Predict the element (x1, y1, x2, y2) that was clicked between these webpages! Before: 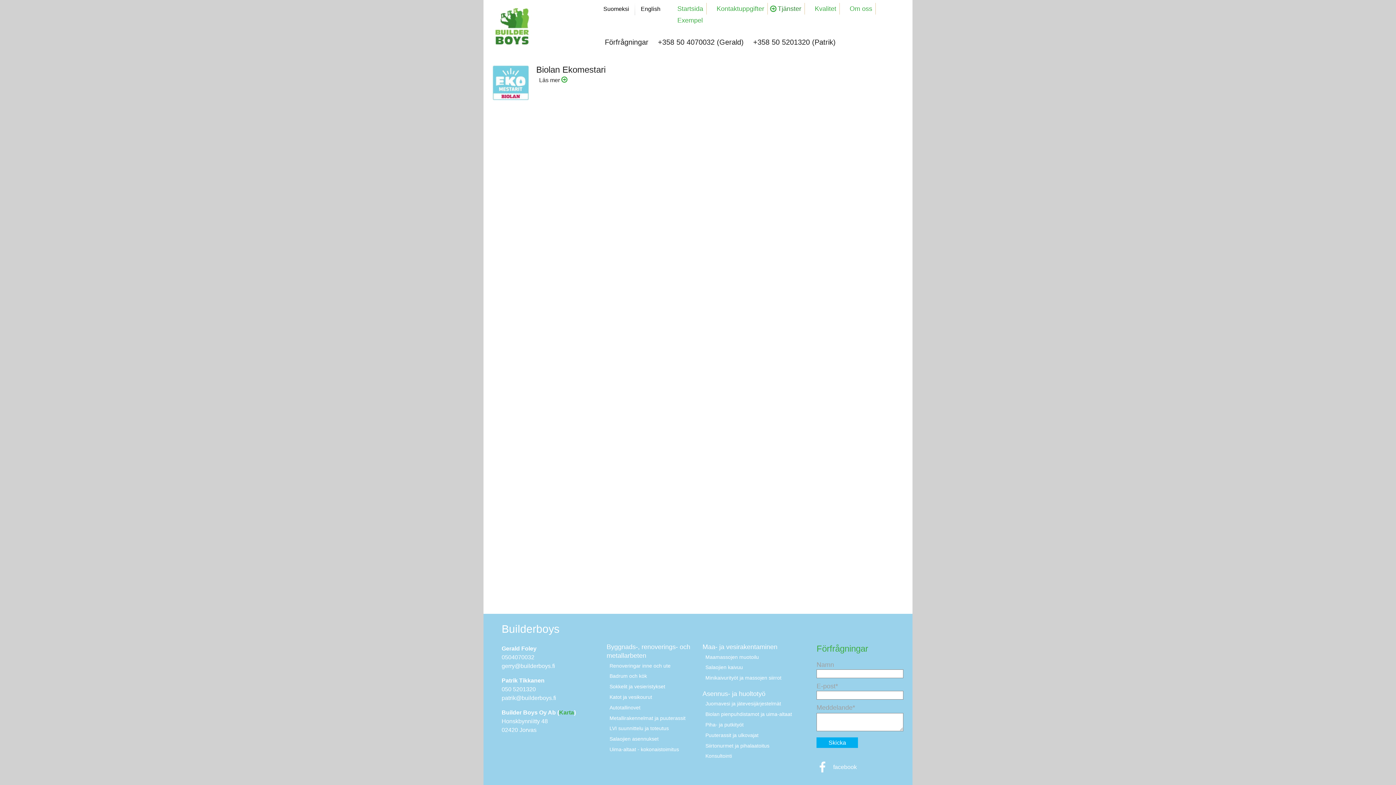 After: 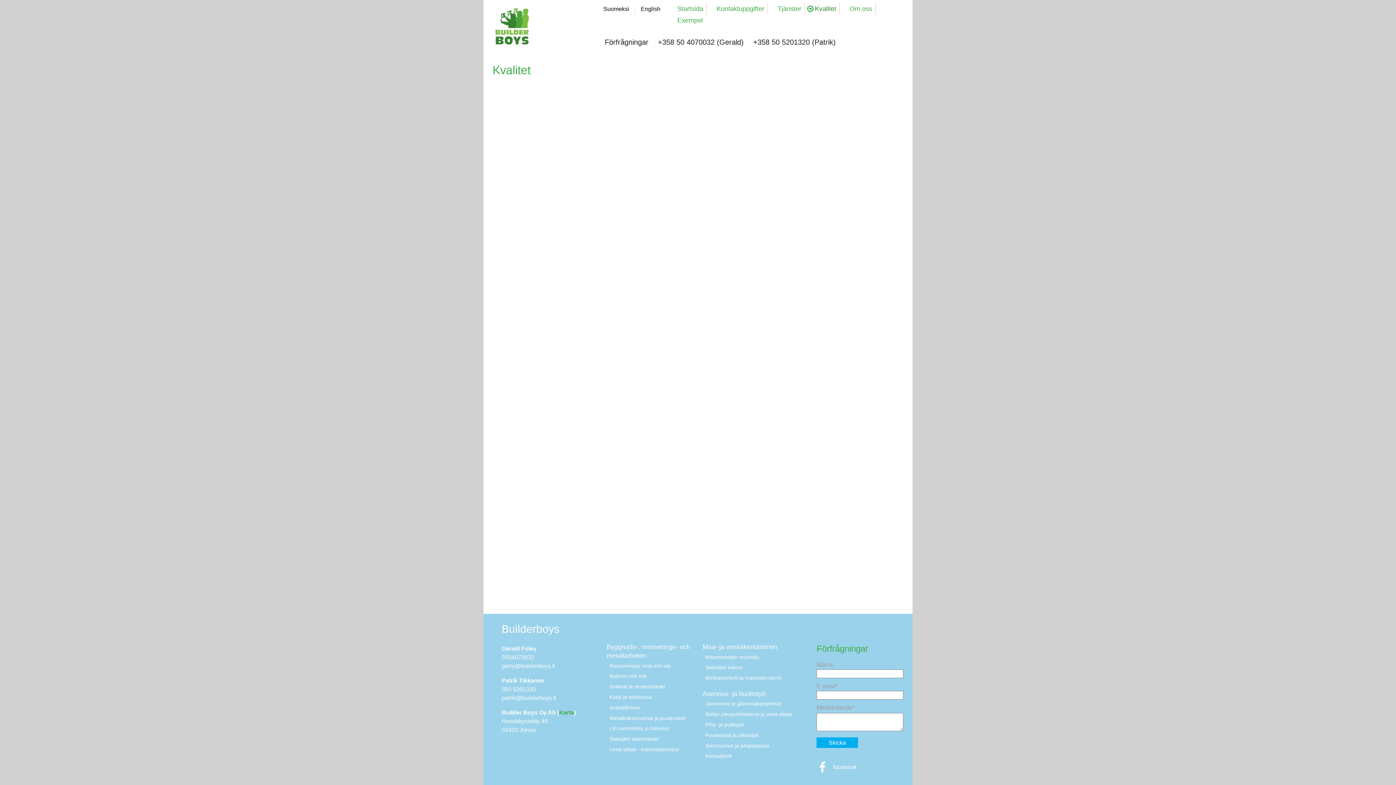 Action: label: Kvalitet bbox: (805, 2, 839, 14)